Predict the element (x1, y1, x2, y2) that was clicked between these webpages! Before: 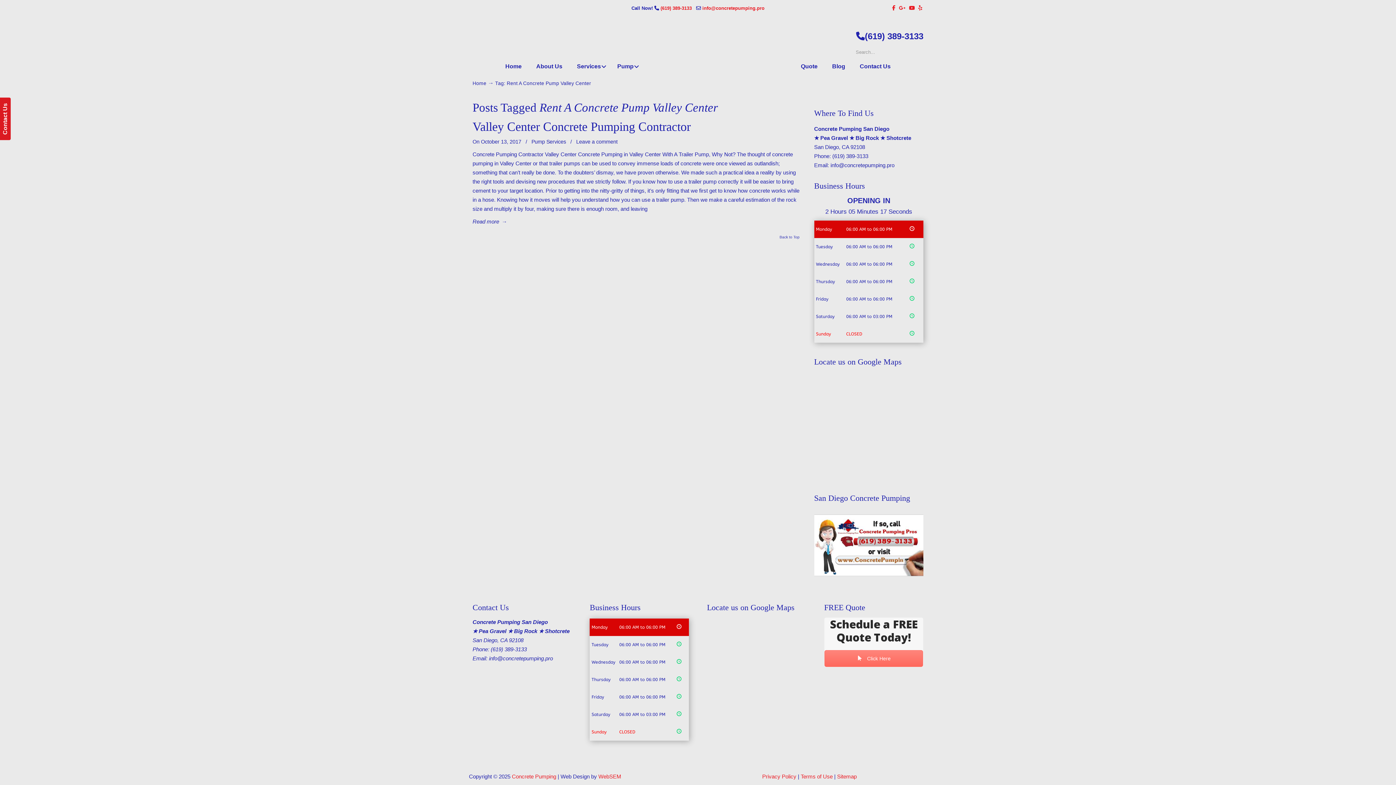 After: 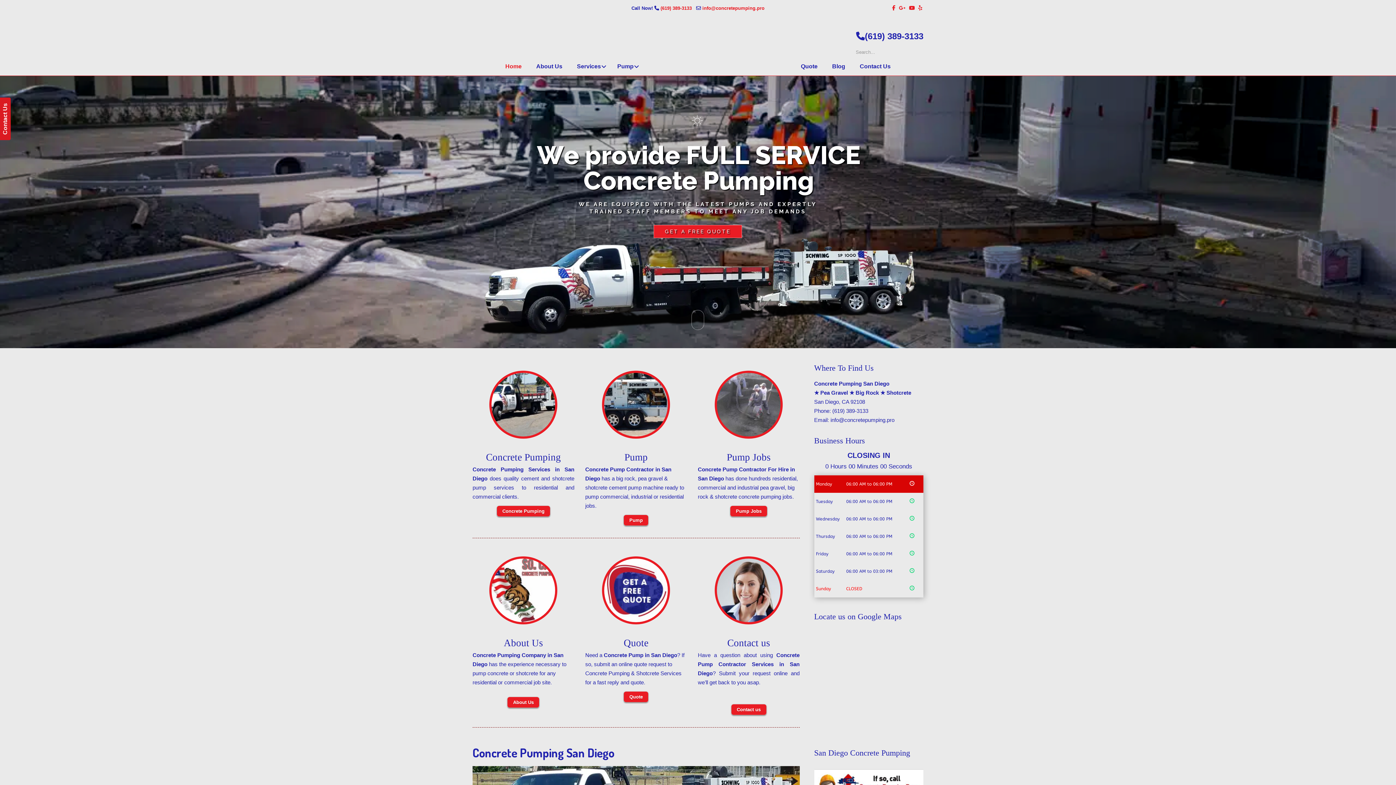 Action: bbox: (498, 57, 529, 75) label: Home